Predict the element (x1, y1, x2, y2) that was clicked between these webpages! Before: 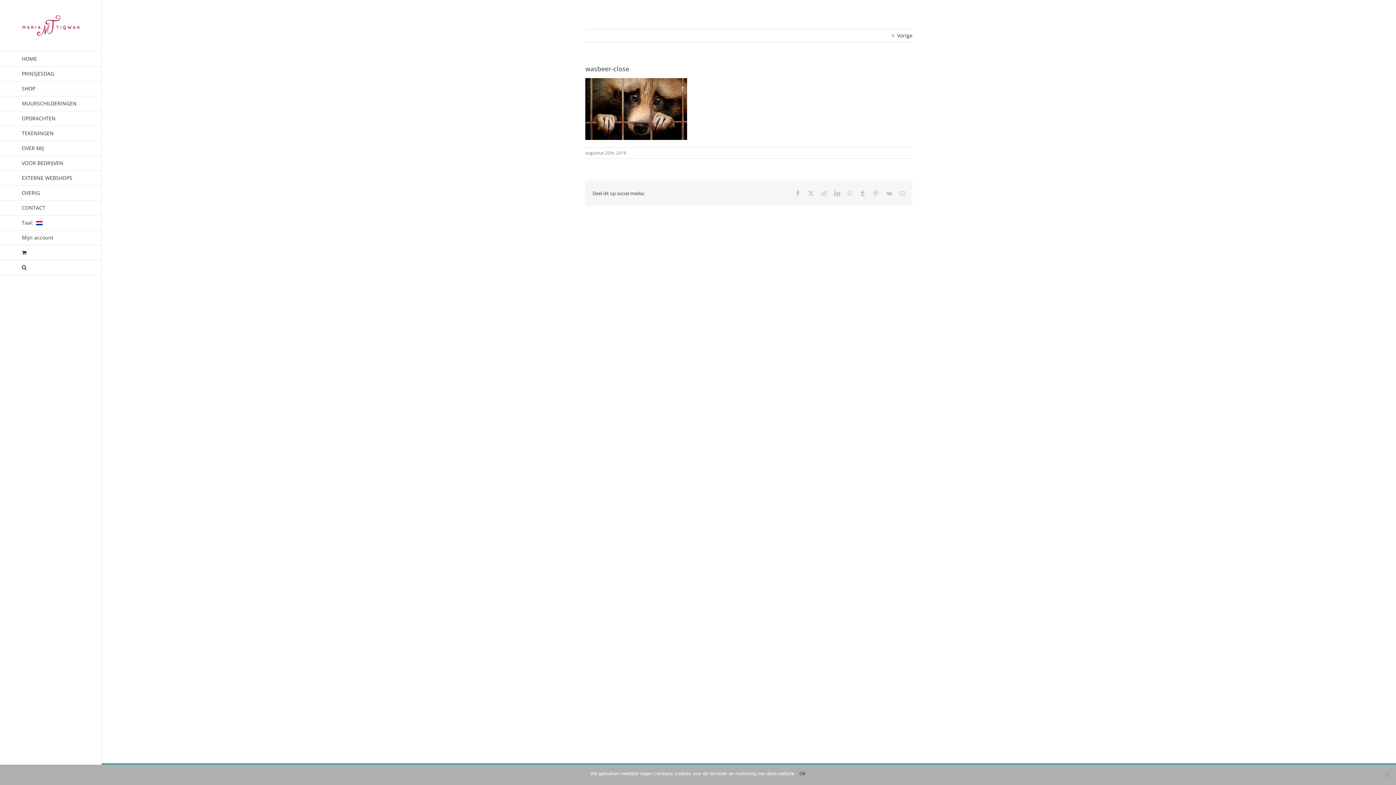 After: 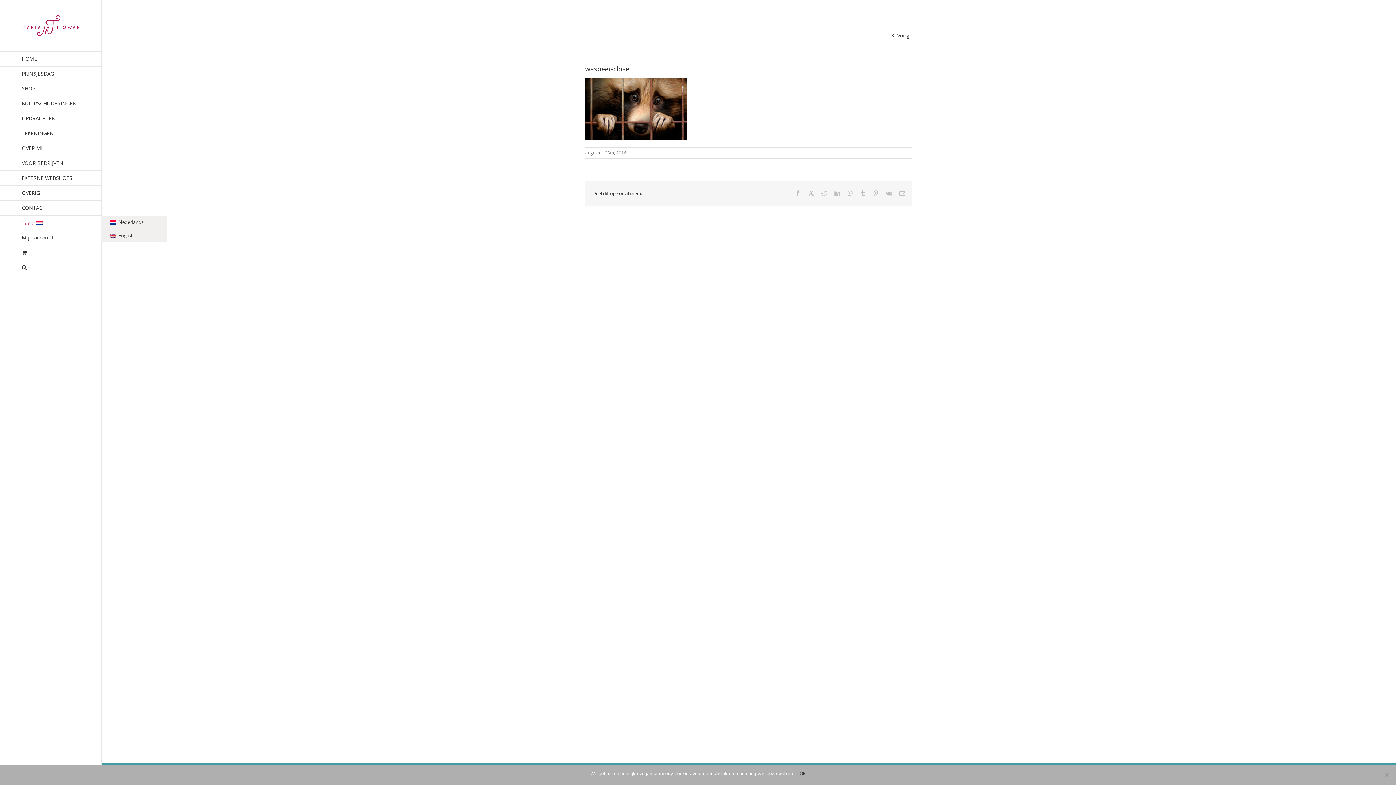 Action: label: Taal:  bbox: (0, 215, 101, 230)